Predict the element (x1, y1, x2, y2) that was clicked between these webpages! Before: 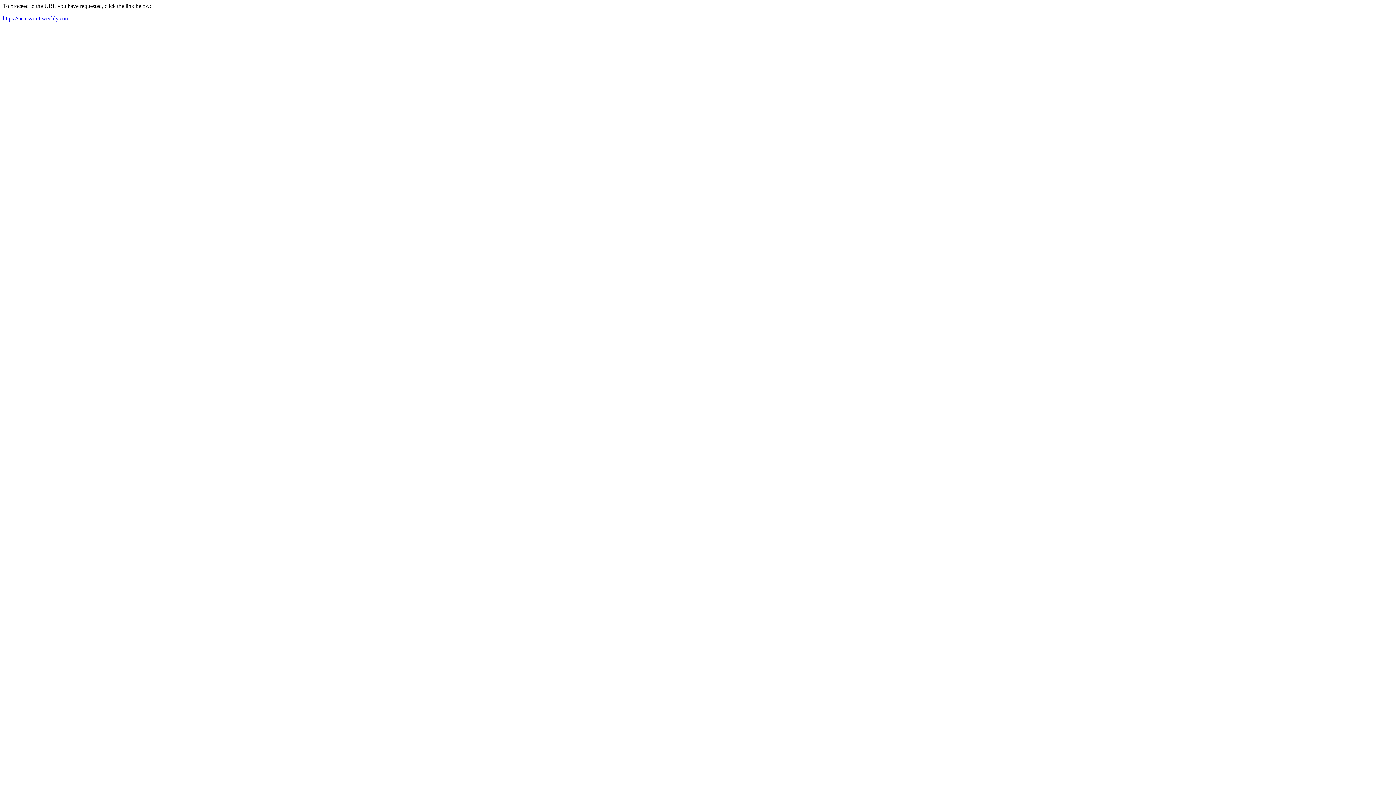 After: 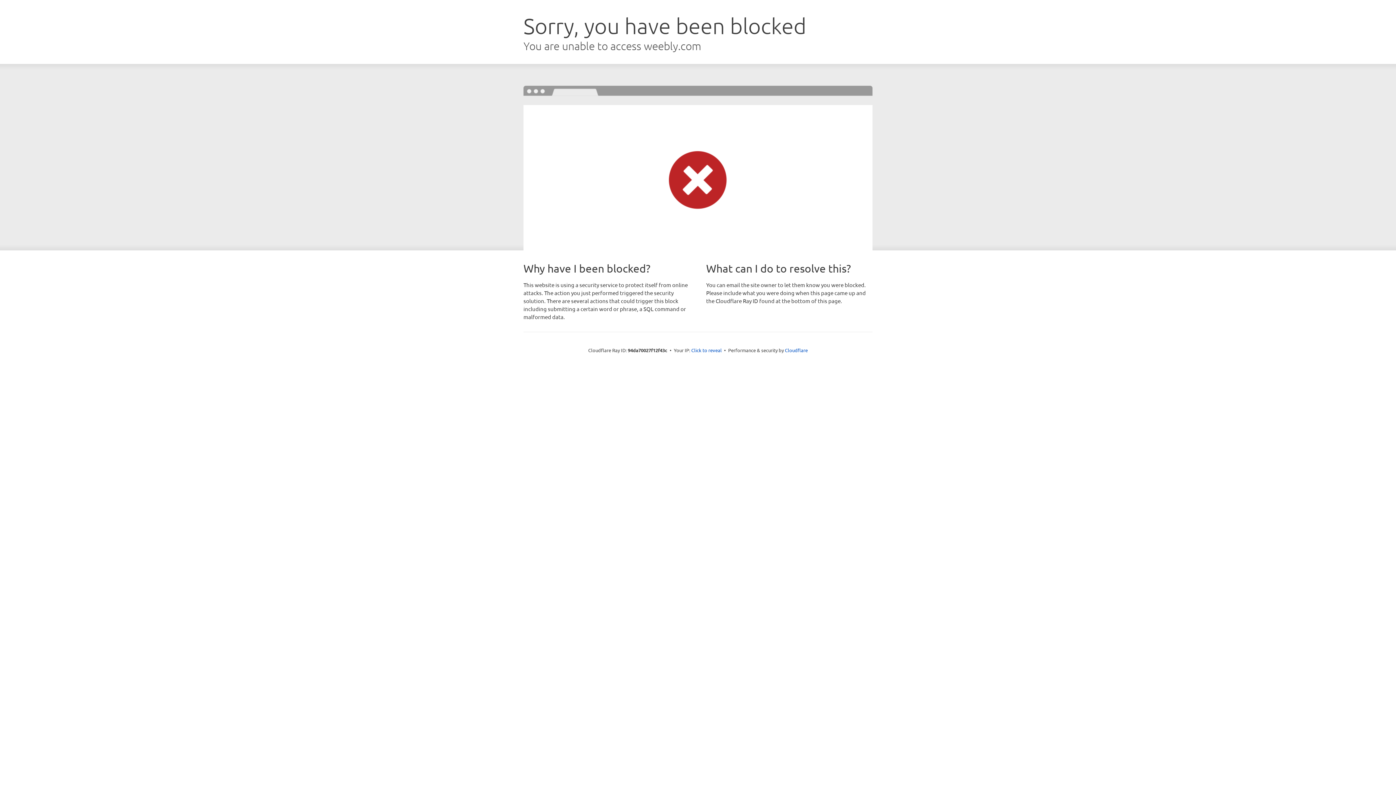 Action: label: https://neatsvor4.weebly.com bbox: (2, 15, 69, 21)